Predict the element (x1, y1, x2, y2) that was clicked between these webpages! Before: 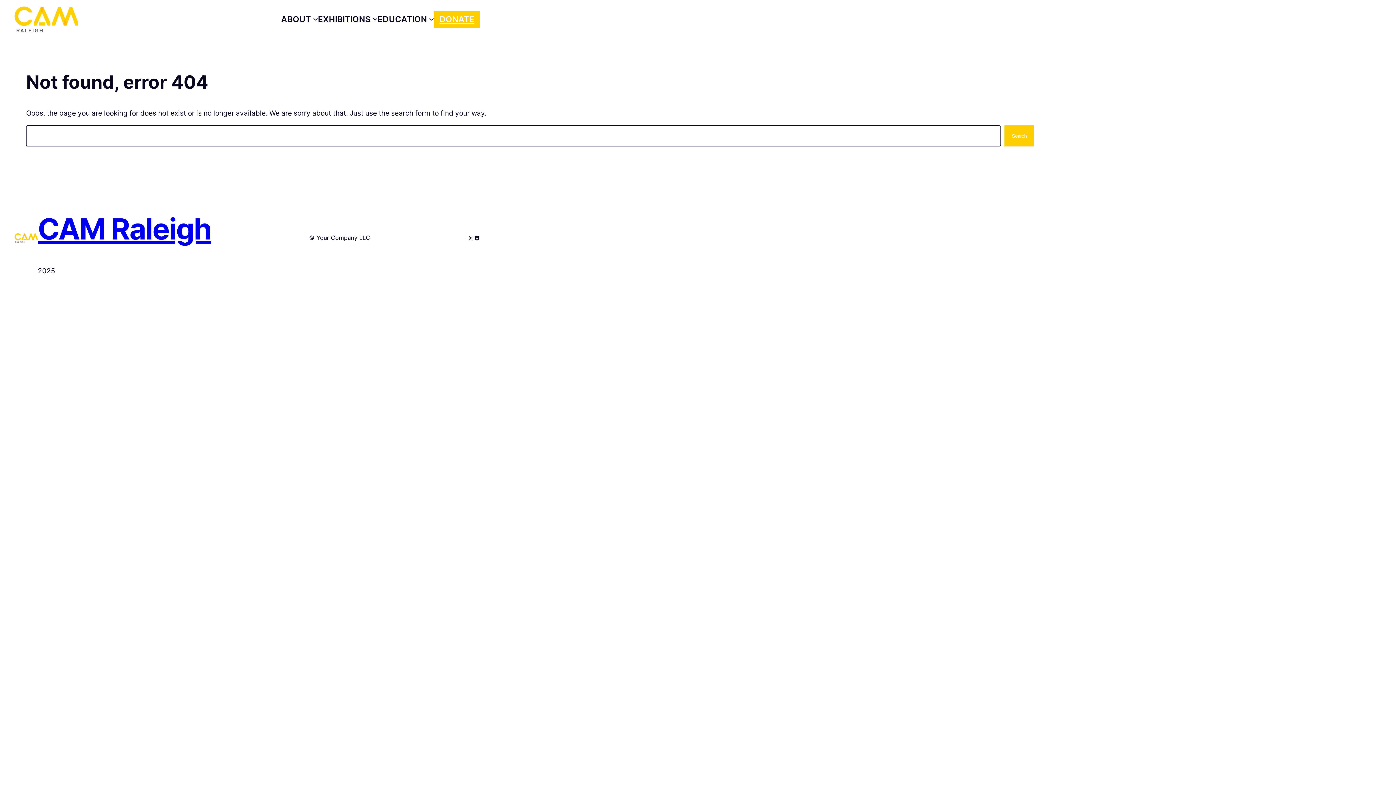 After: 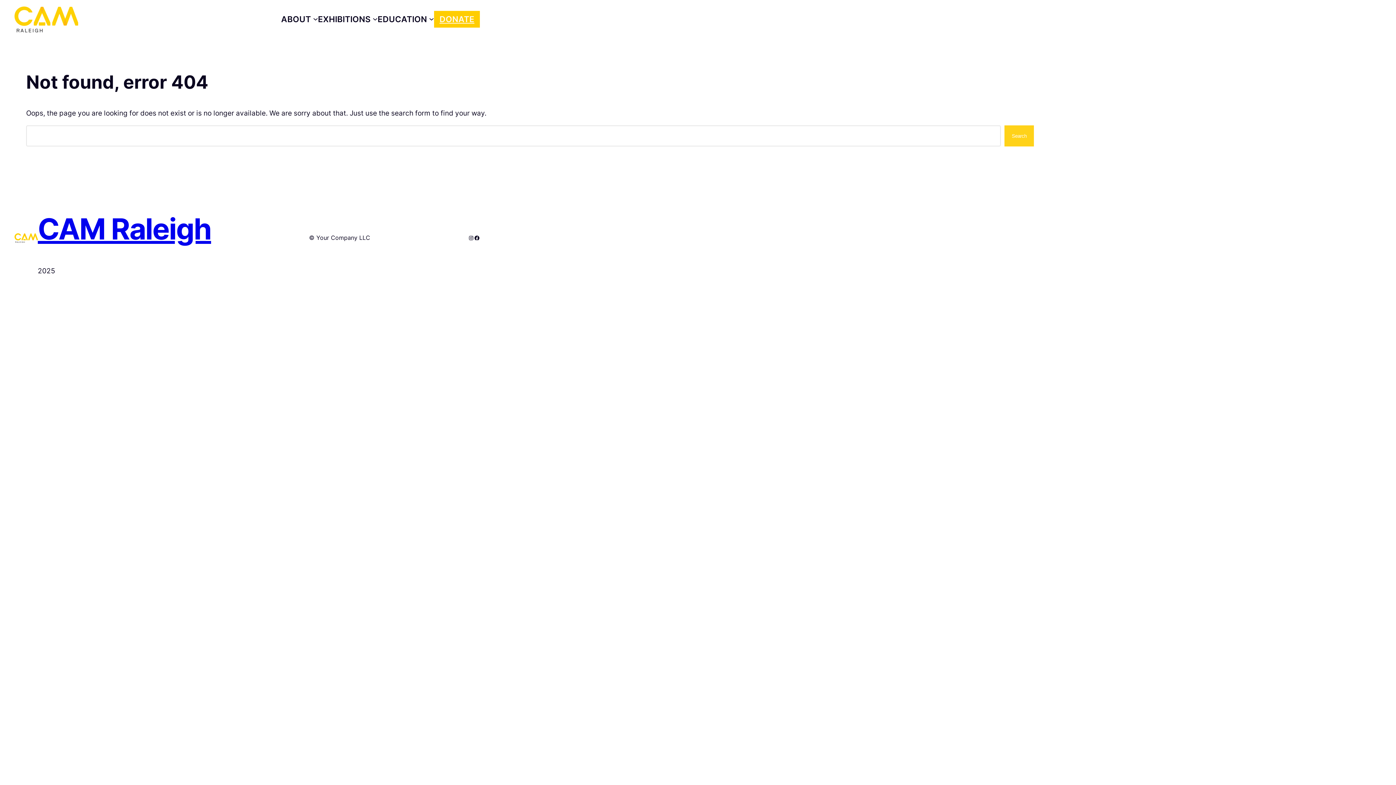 Action: label: Search bbox: (1004, 125, 1034, 146)